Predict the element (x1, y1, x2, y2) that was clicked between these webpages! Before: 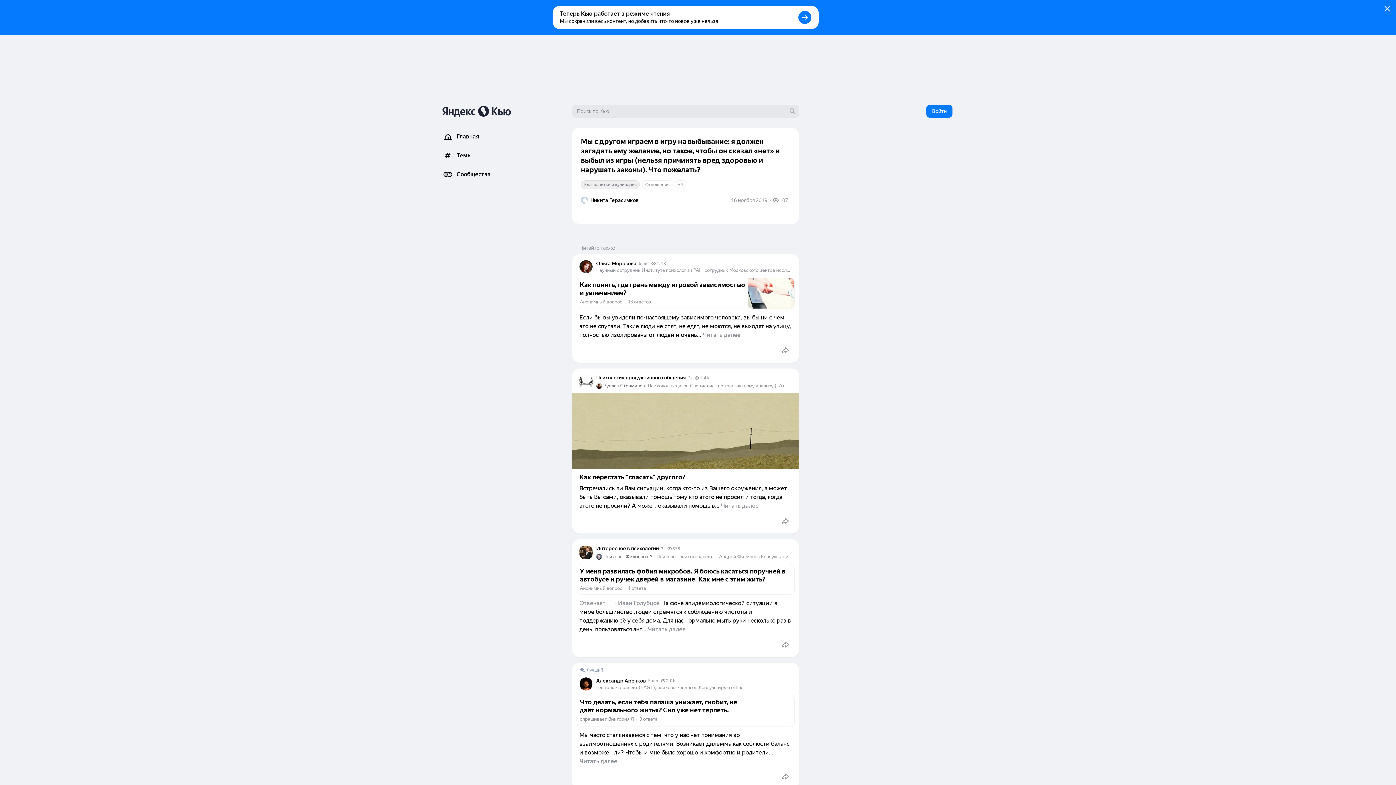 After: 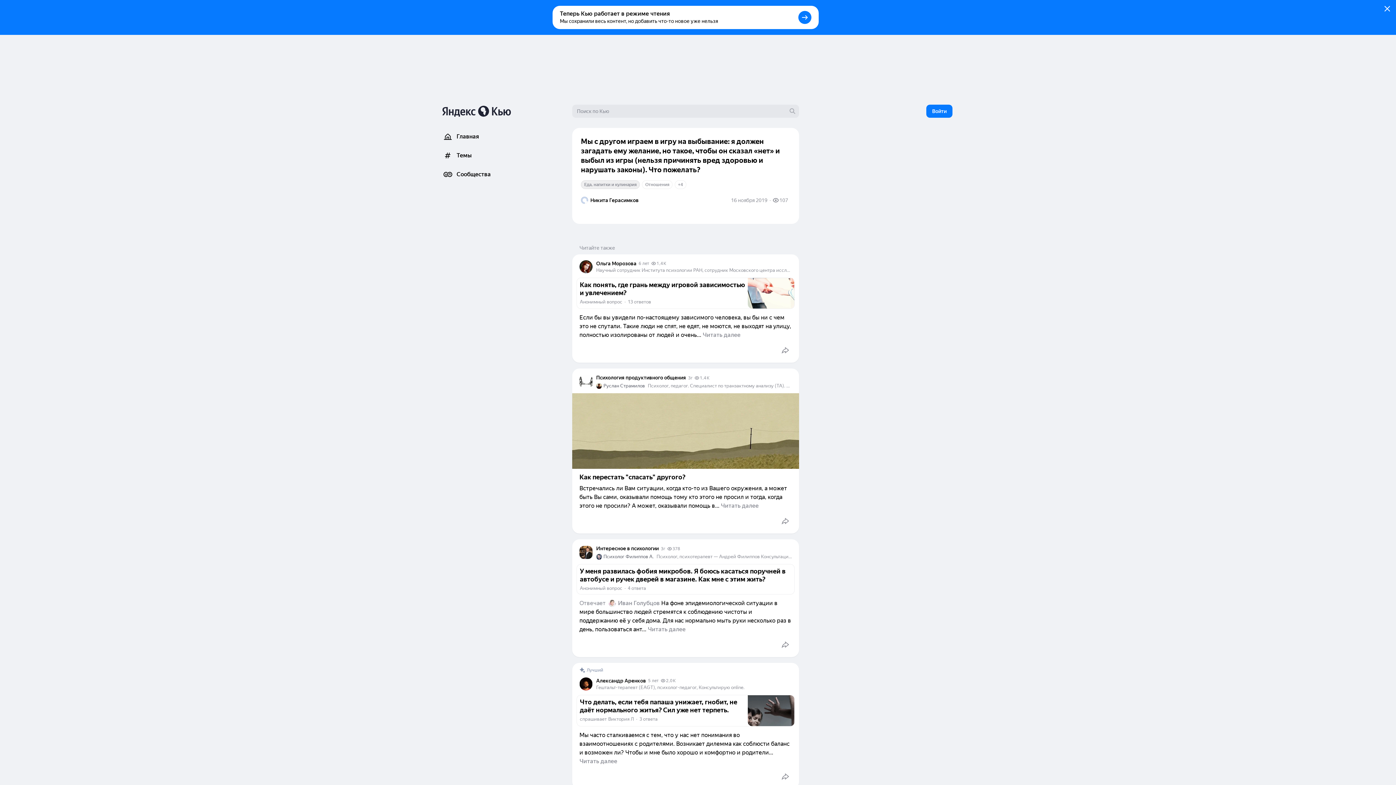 Action: bbox: (0, 0, 1396, 34)